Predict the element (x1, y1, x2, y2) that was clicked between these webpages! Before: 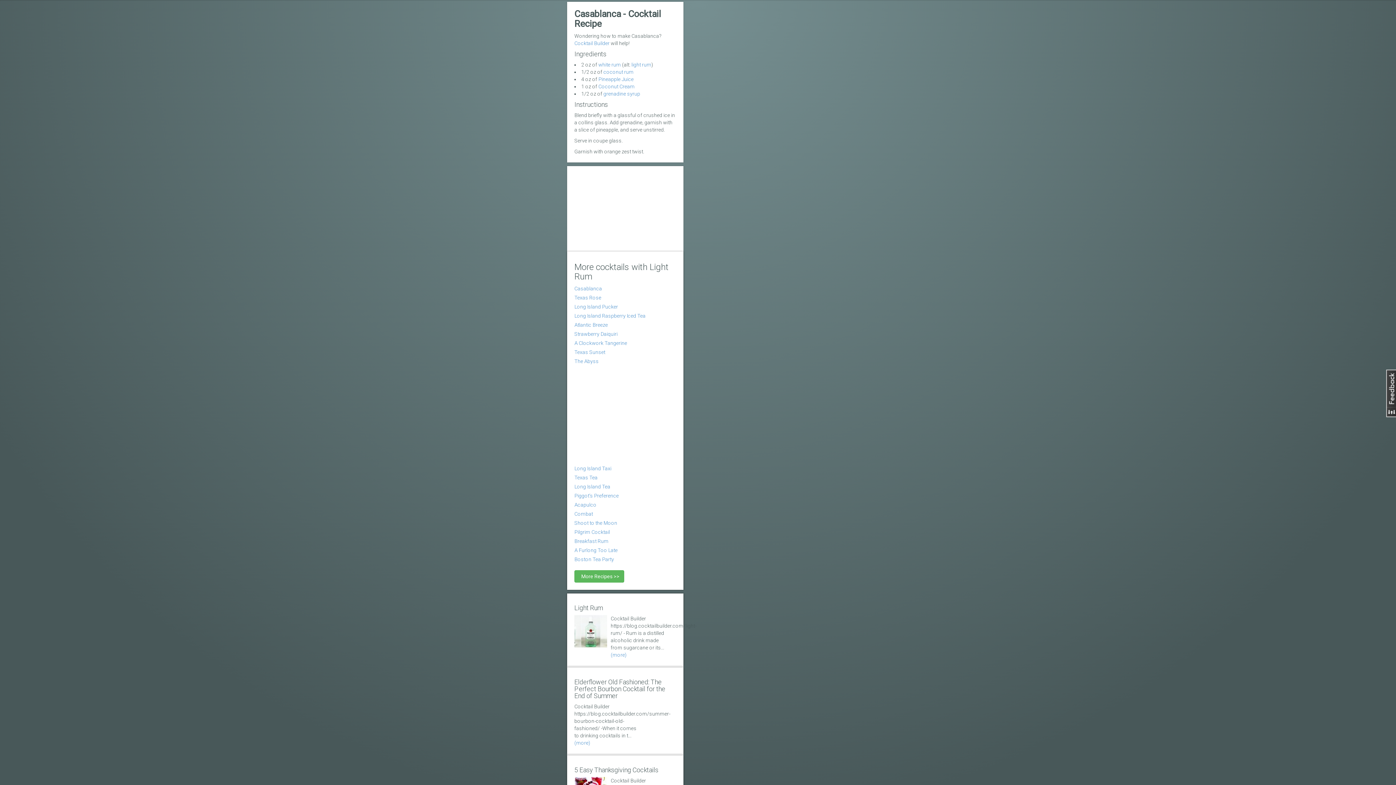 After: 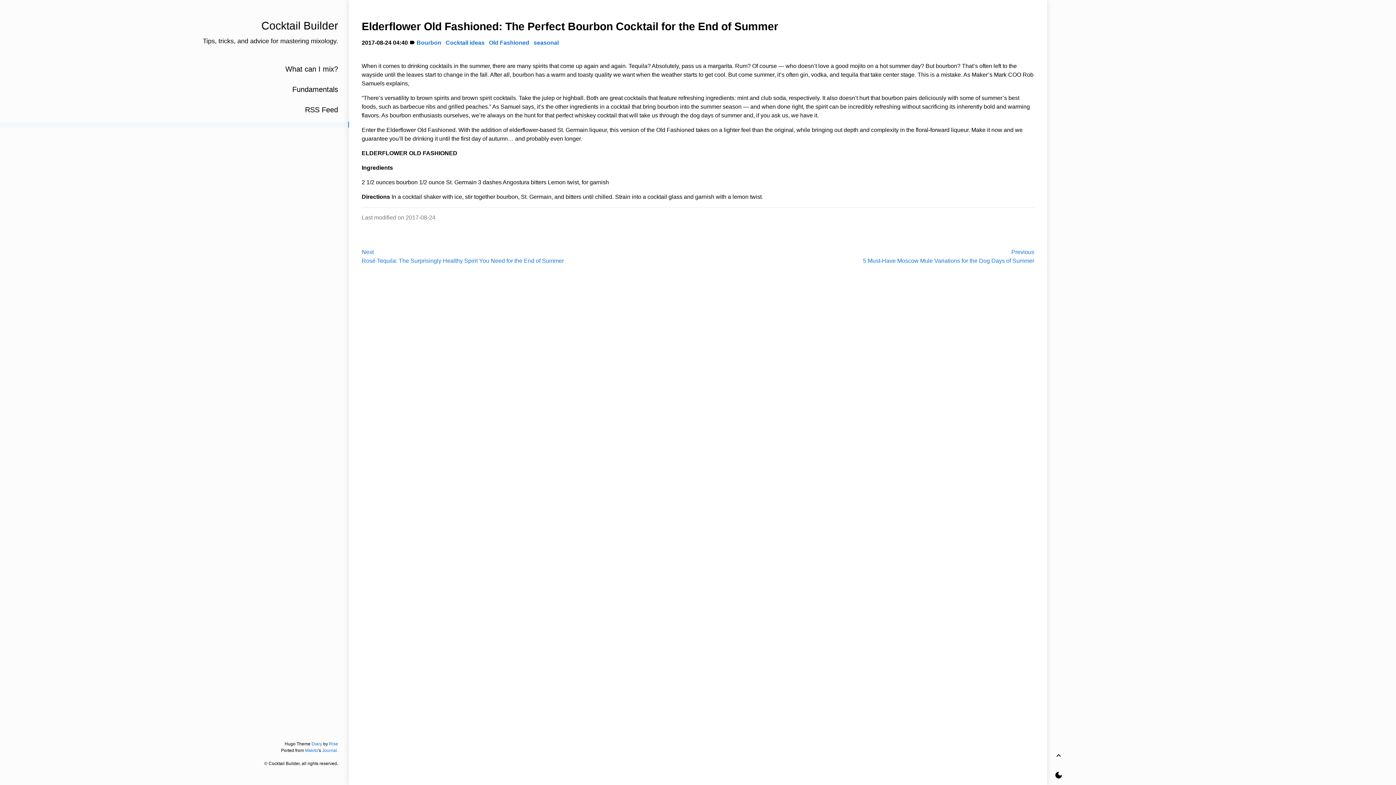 Action: label: Elderflower Old Fashioned: The Perfect Bourbon Cocktail for the End of Summer bbox: (574, 678, 676, 699)